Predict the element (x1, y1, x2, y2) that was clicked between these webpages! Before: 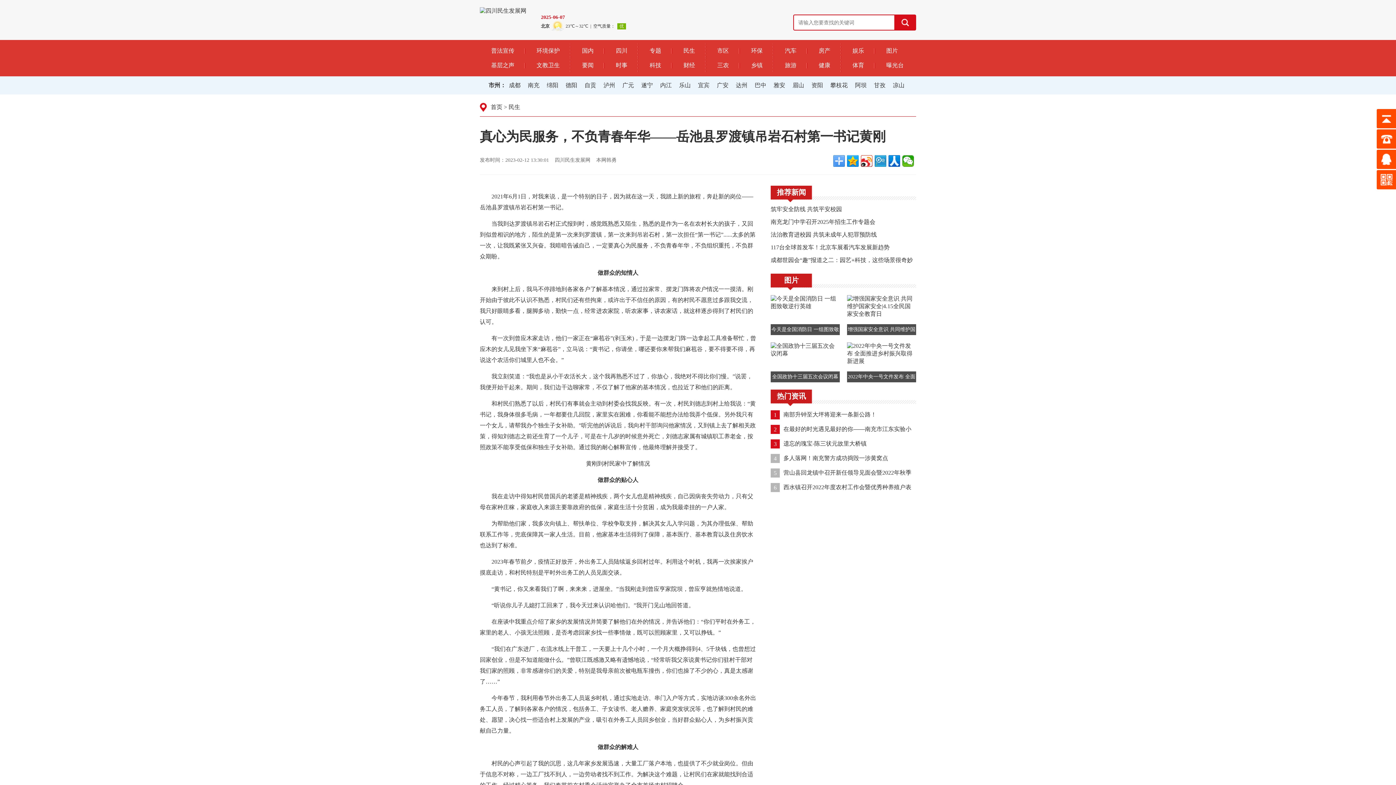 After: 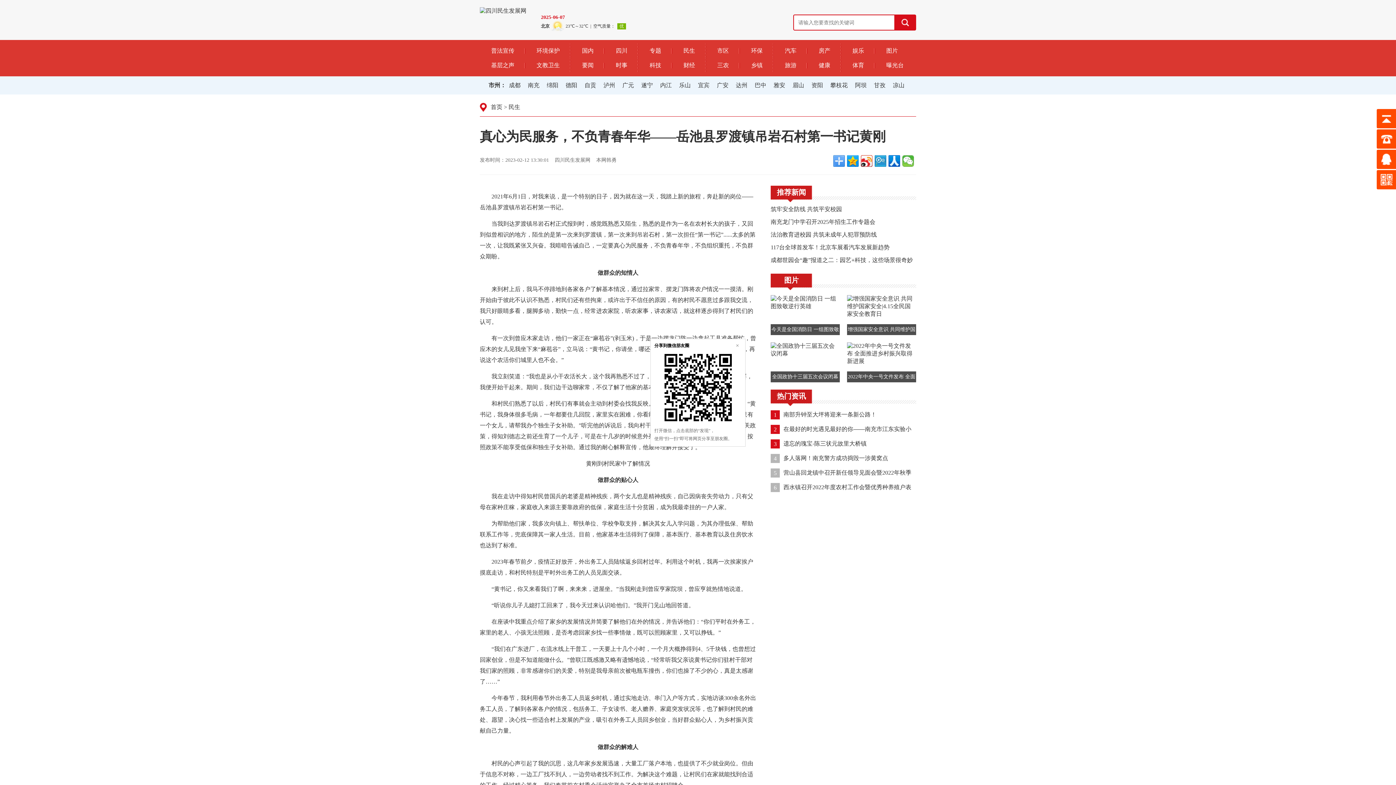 Action: bbox: (902, 155, 914, 166)